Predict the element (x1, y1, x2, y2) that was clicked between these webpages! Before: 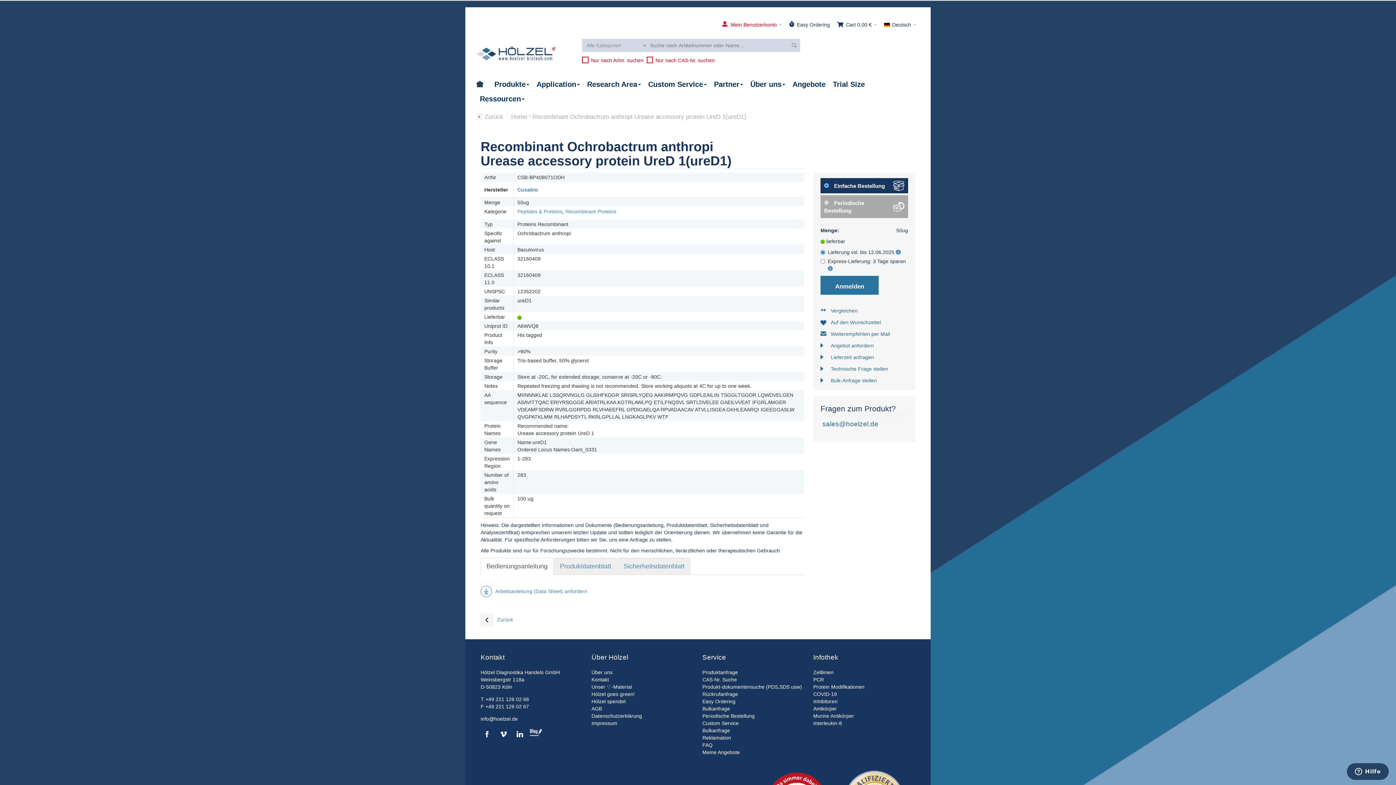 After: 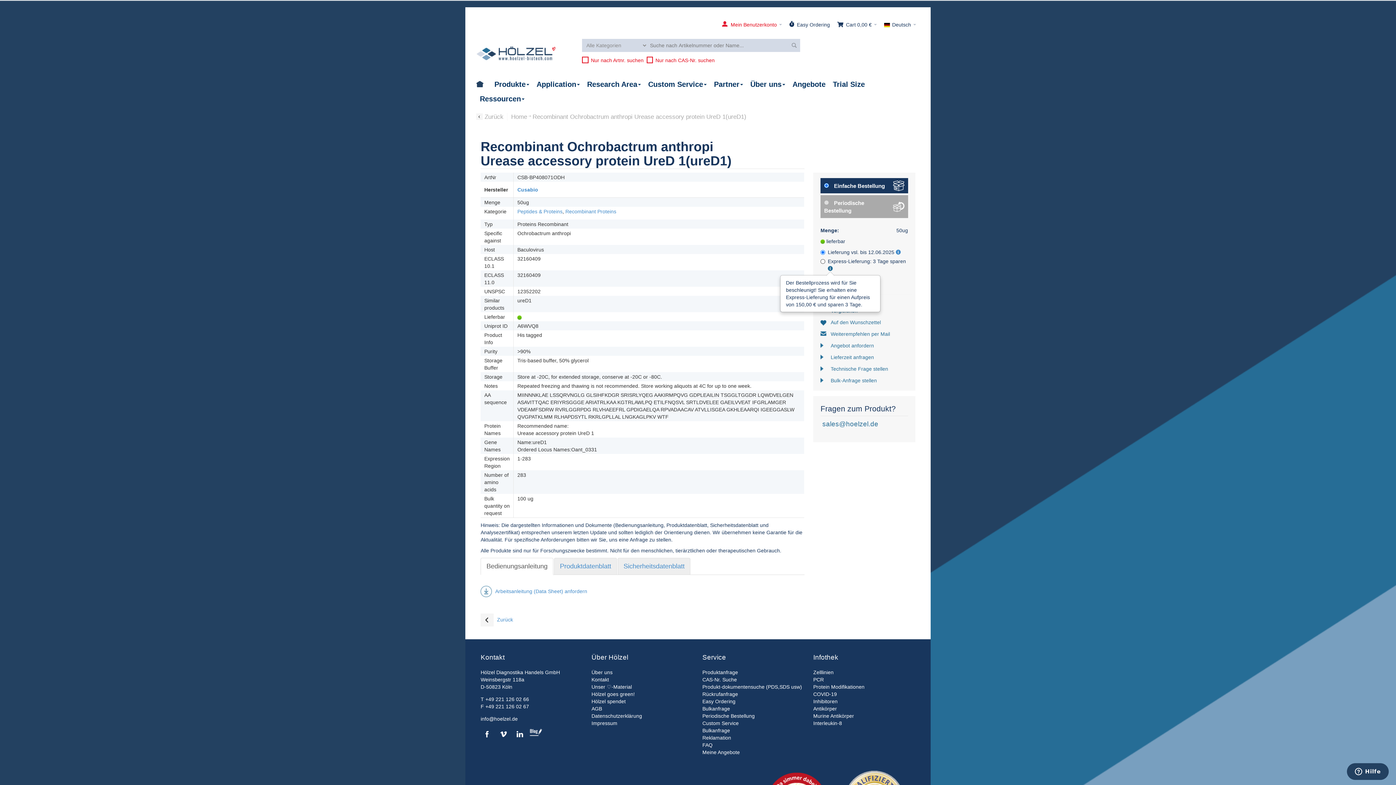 Action: bbox: (828, 265, 833, 271)